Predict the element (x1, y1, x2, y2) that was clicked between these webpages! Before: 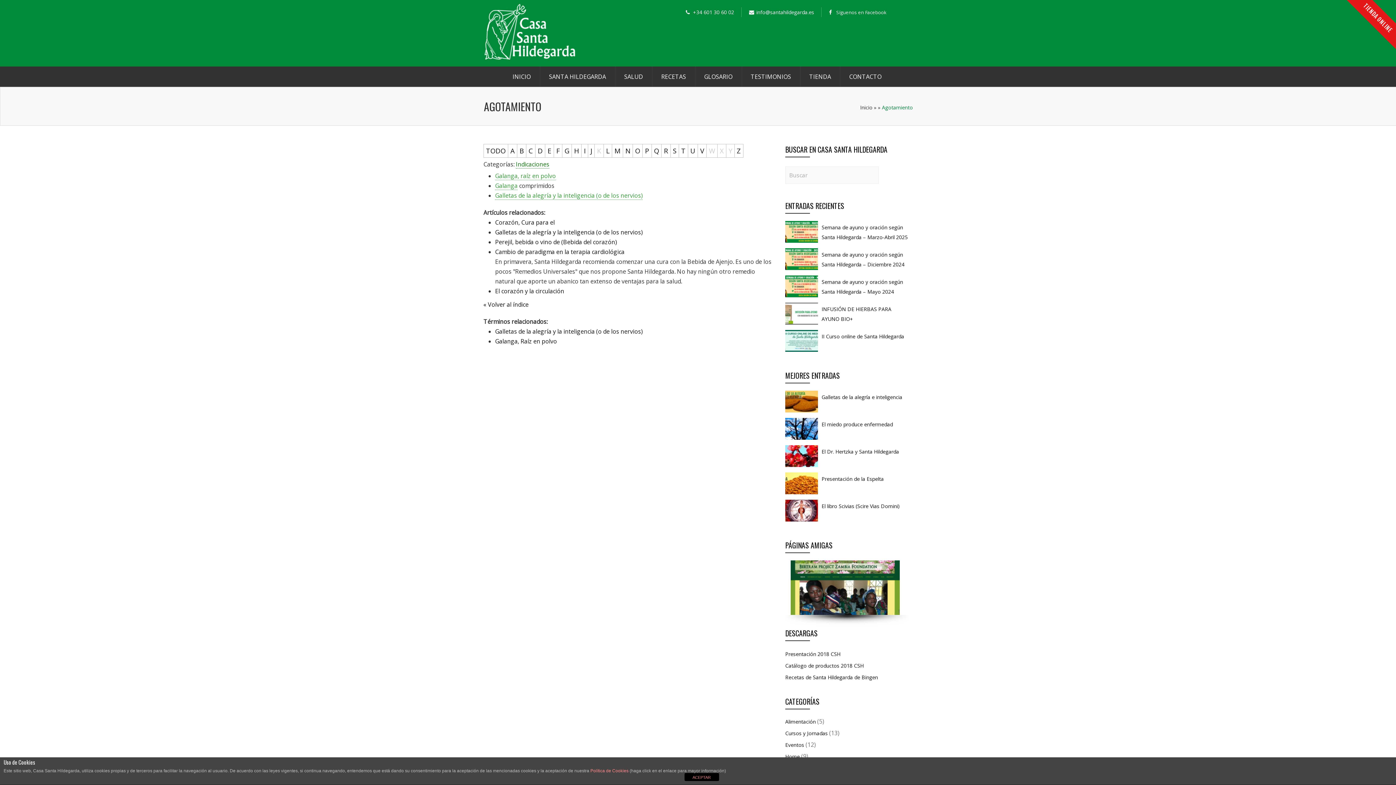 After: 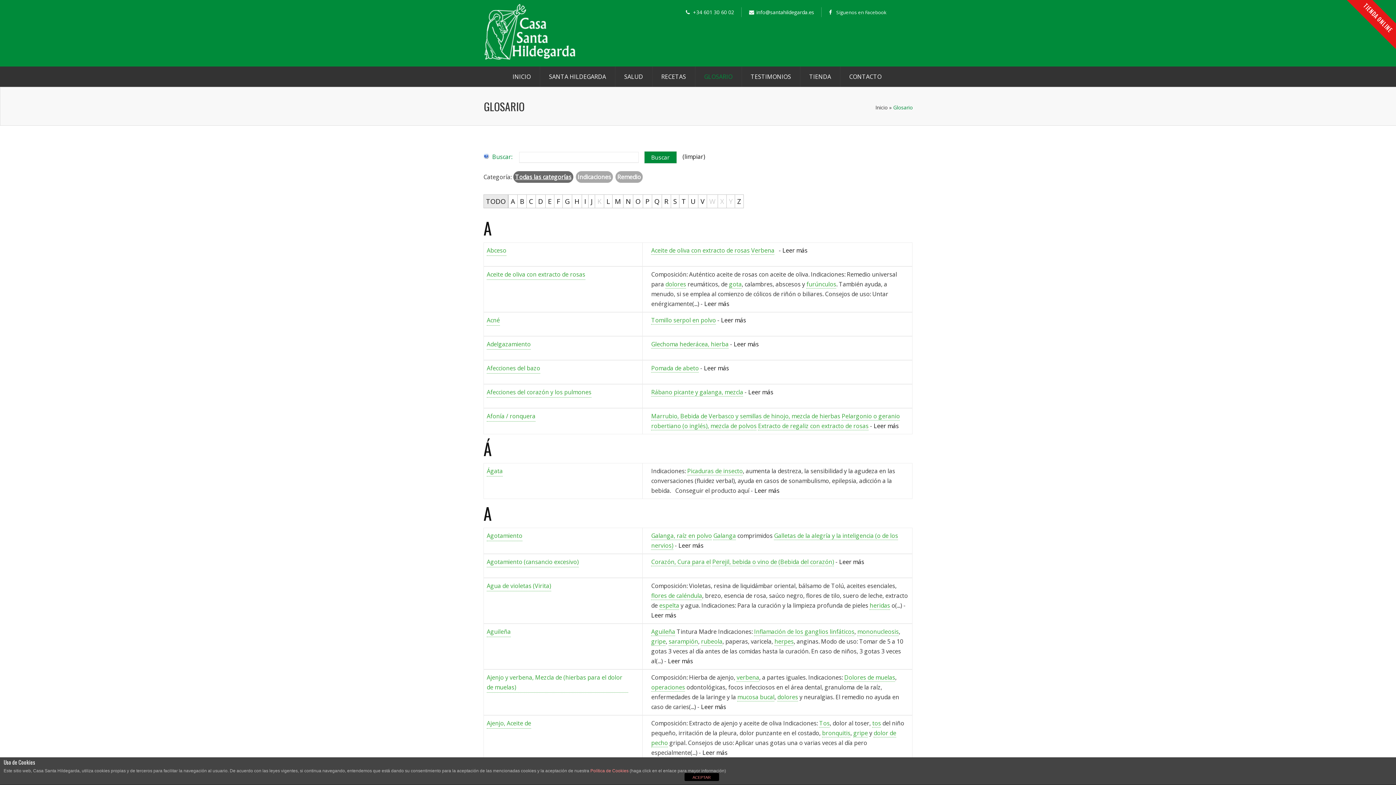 Action: bbox: (483, 144, 508, 157) label: TODO